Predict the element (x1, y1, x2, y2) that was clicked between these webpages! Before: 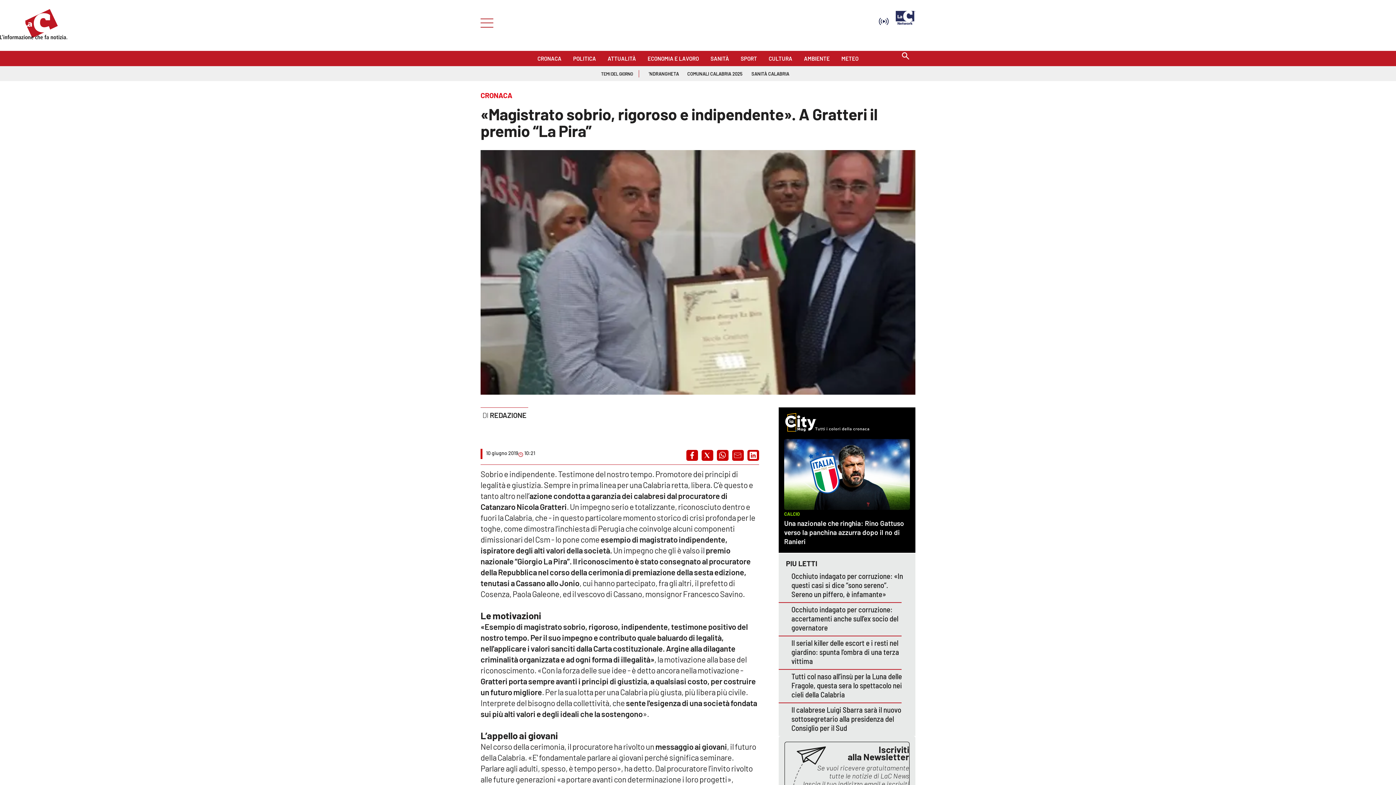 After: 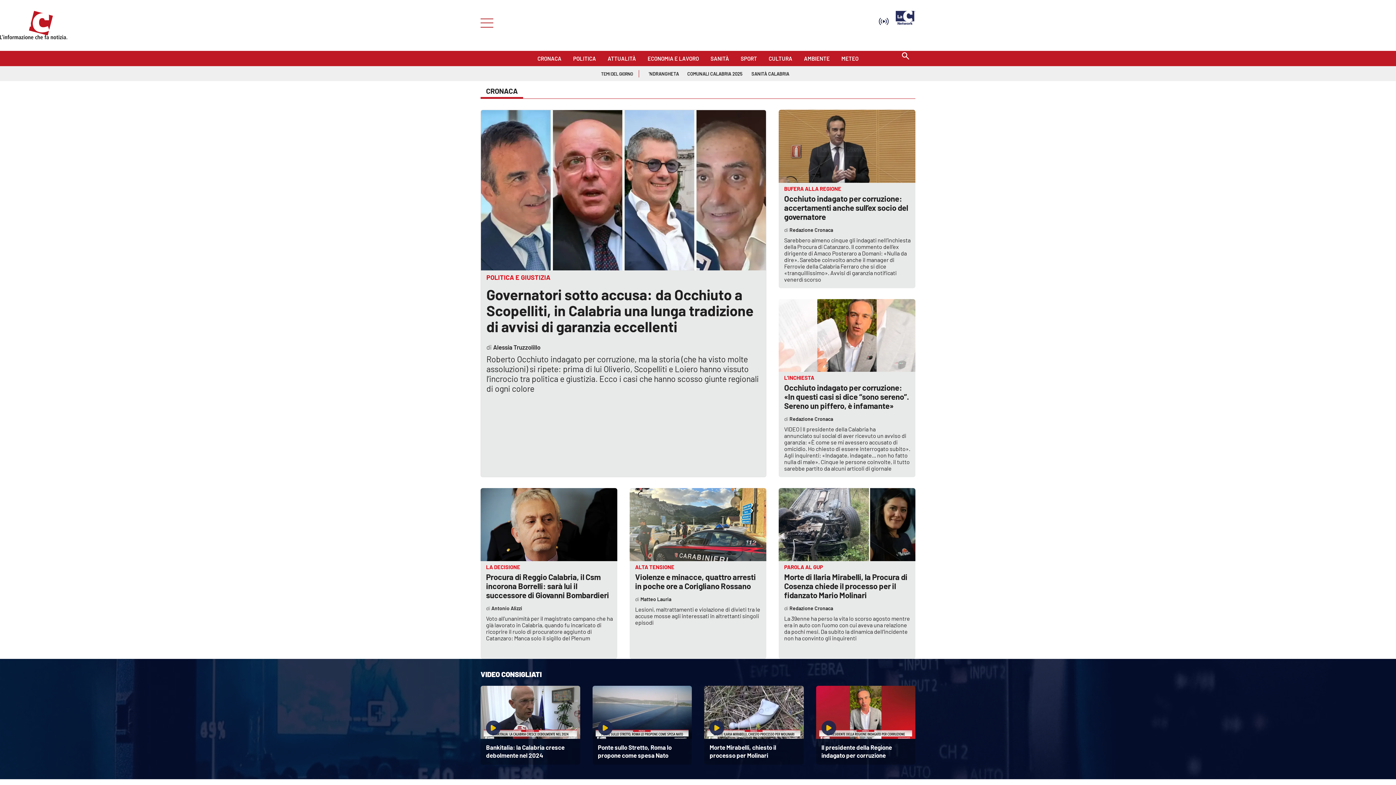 Action: bbox: (537, 52, 561, 60) label: CRONACA